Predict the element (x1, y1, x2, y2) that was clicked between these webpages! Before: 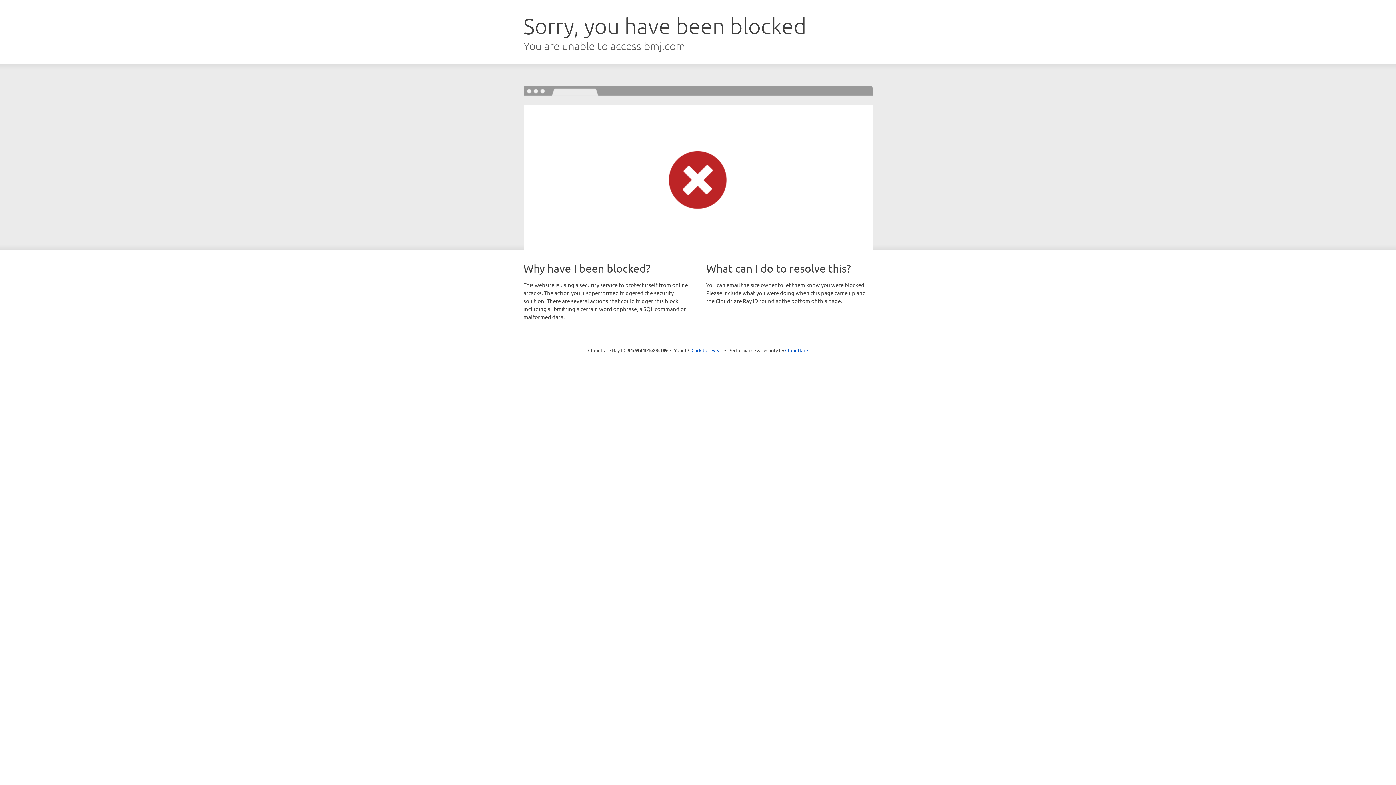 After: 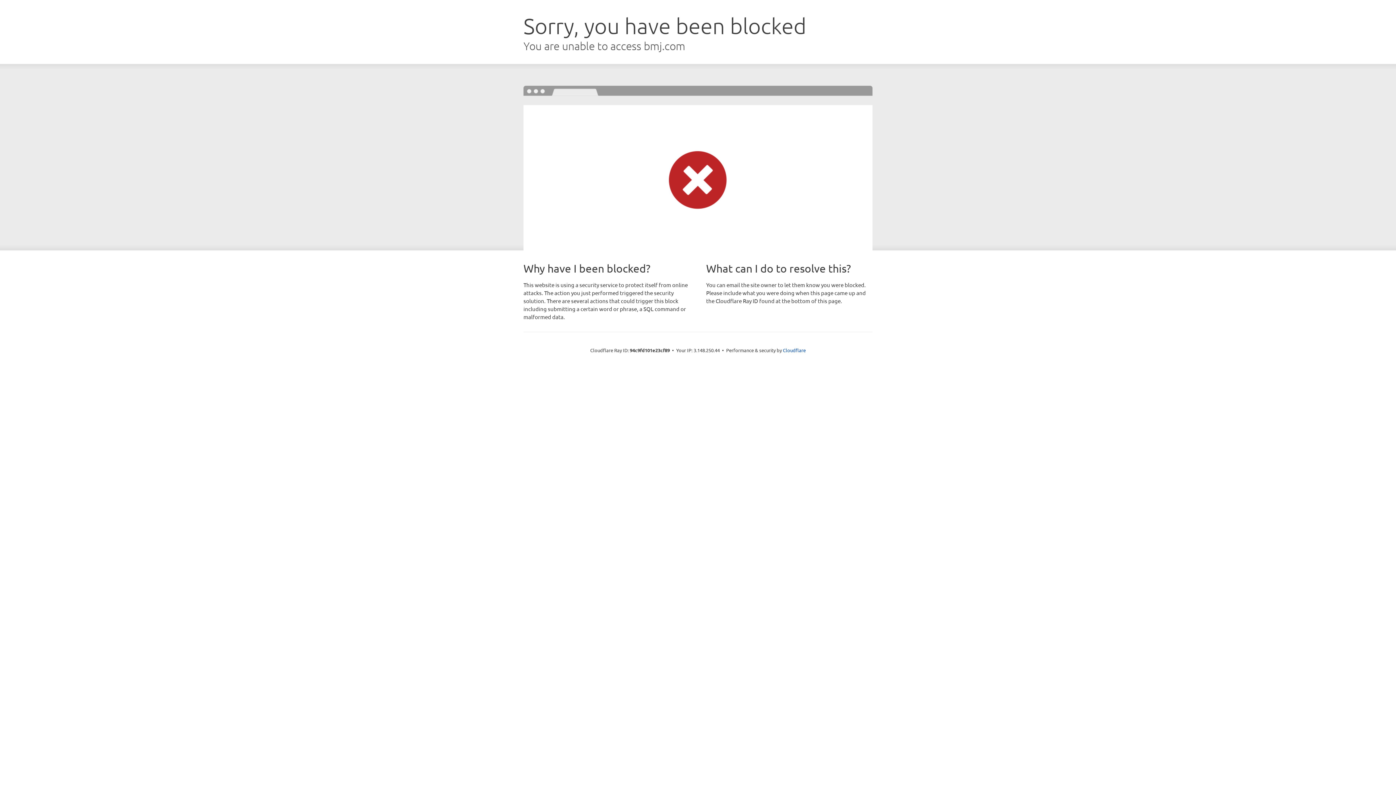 Action: bbox: (691, 346, 722, 353) label: Click to reveal